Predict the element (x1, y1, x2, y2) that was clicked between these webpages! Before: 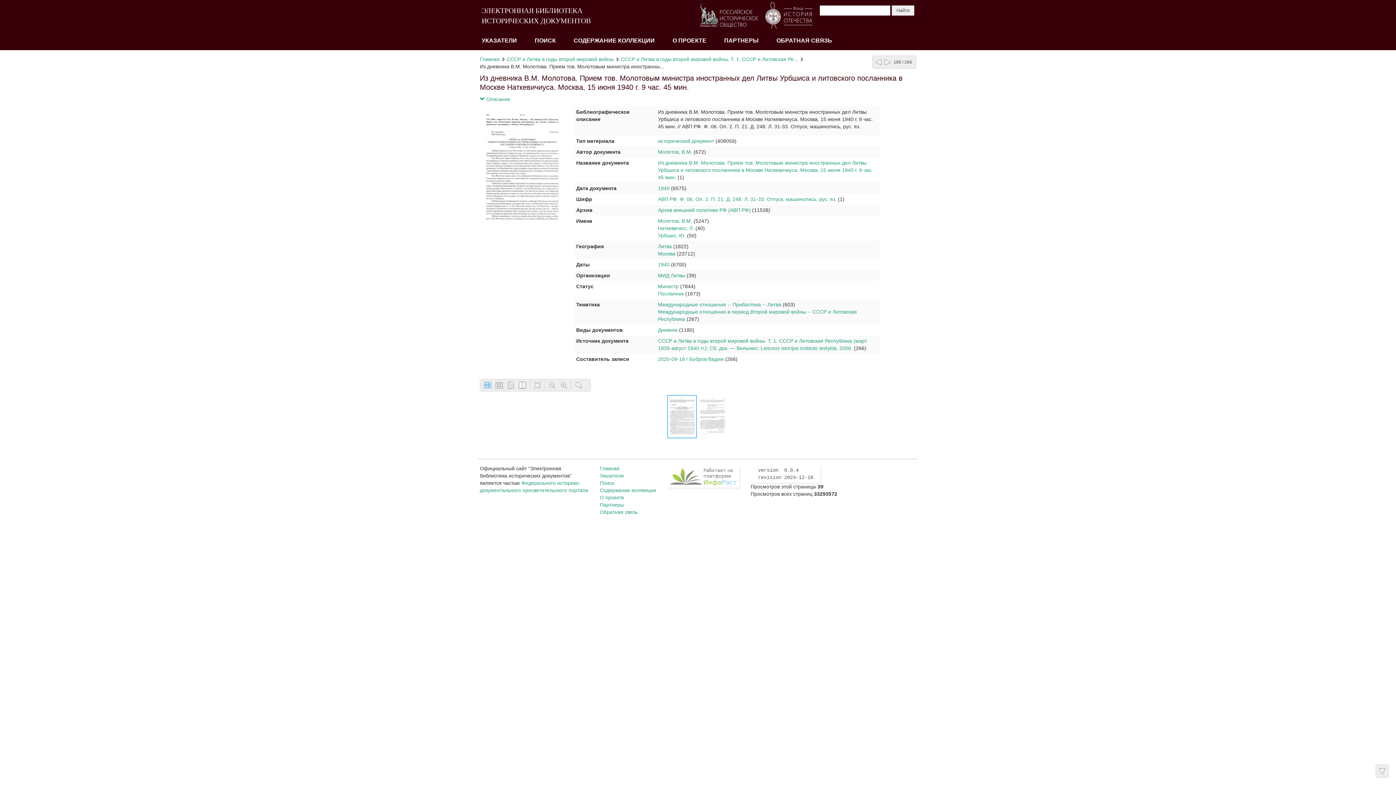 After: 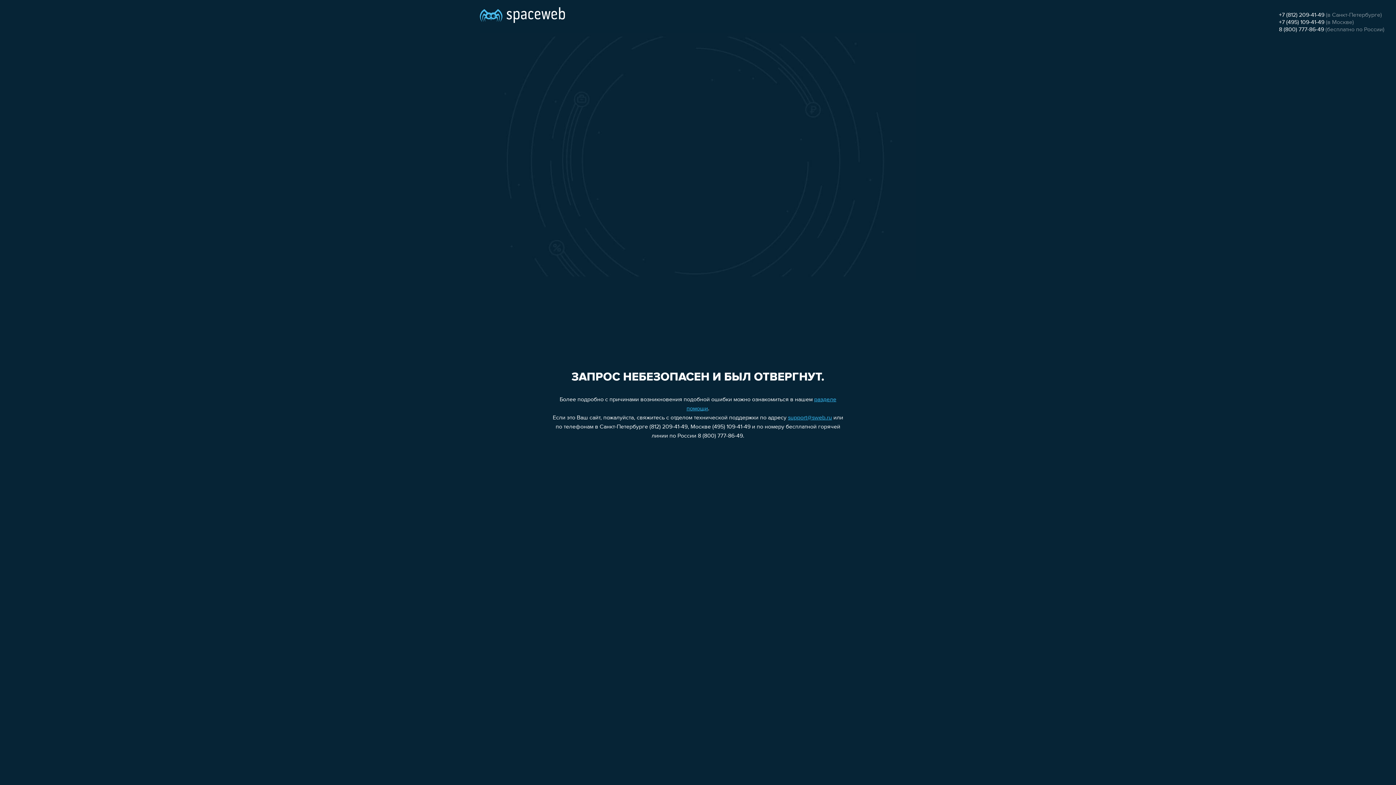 Action: bbox: (700, 1, 758, 27)